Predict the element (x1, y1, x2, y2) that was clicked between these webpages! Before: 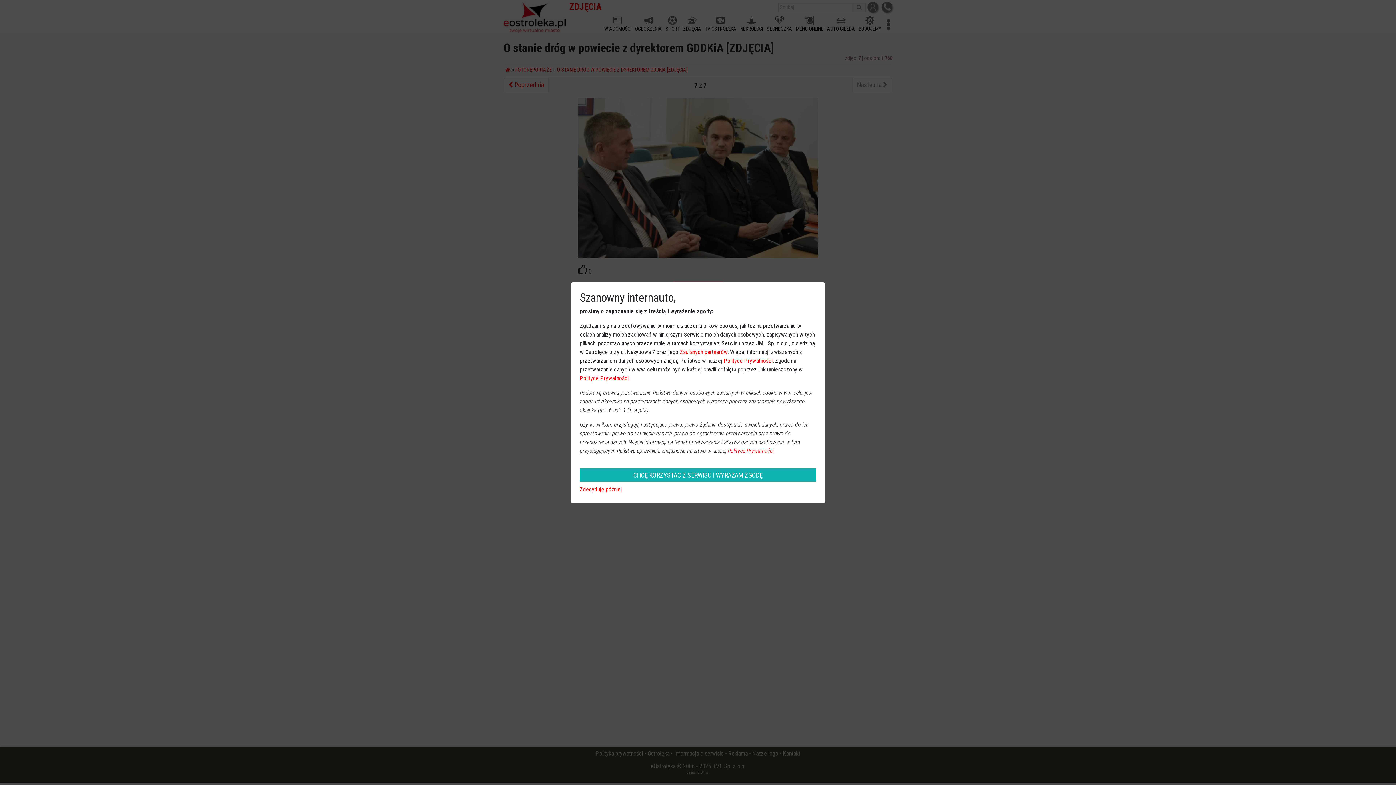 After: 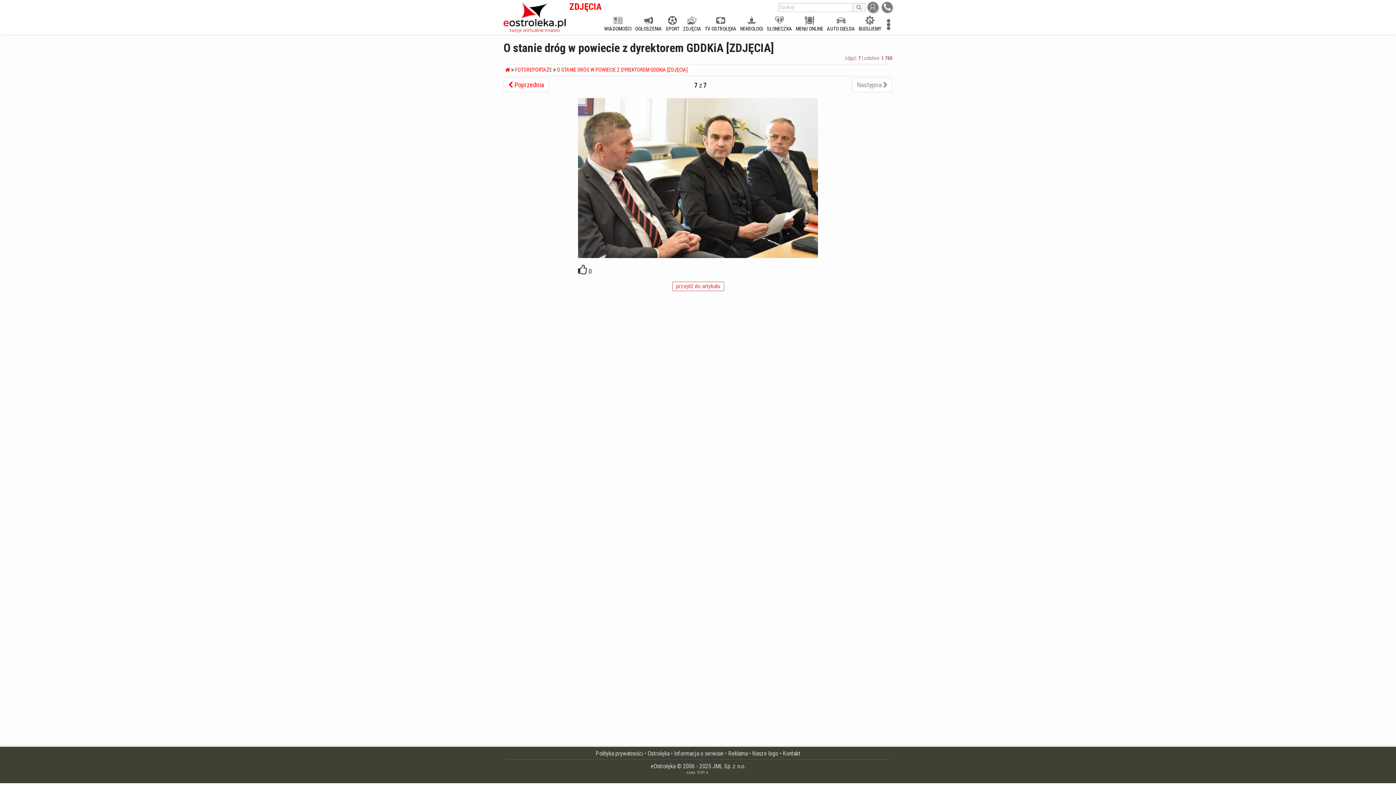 Action: label: Zdecyduję później bbox: (580, 486, 622, 492)